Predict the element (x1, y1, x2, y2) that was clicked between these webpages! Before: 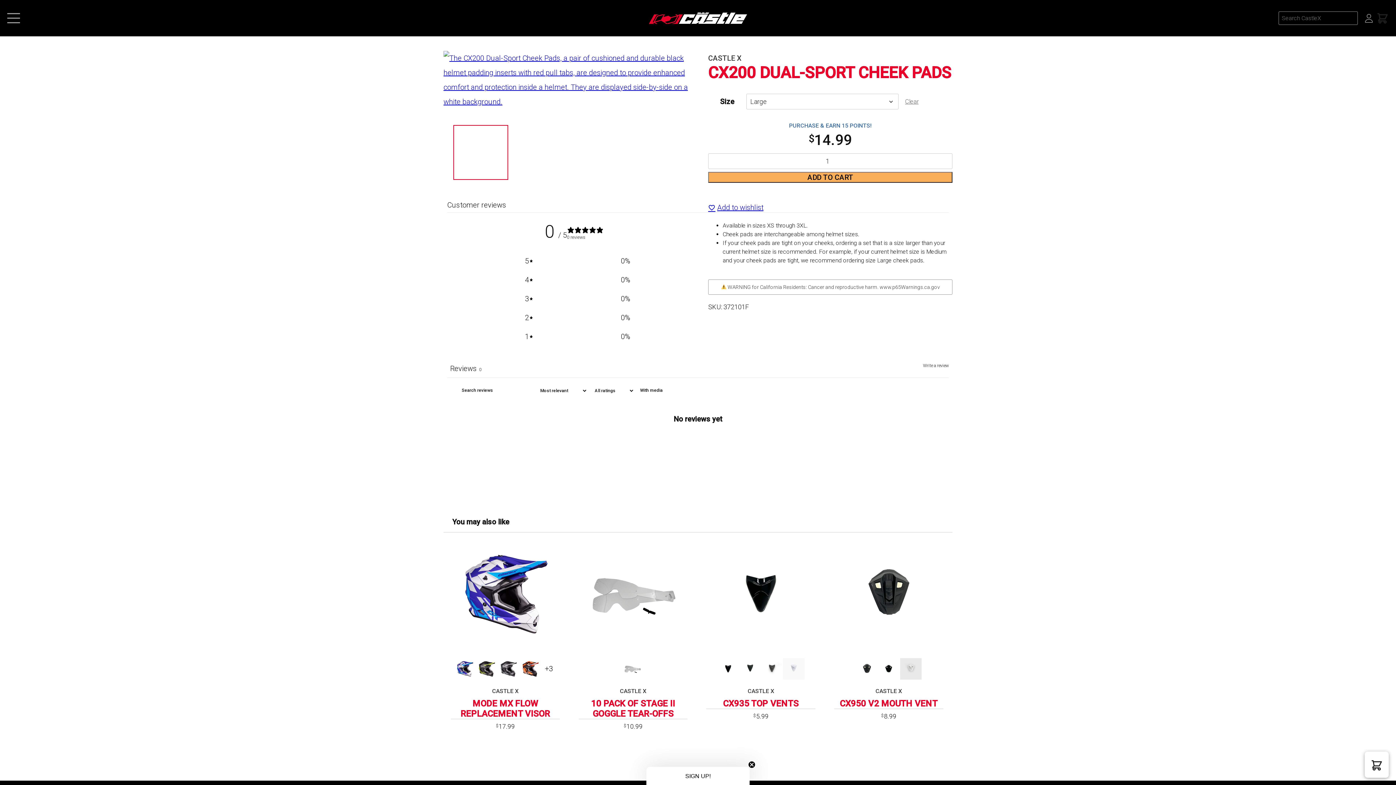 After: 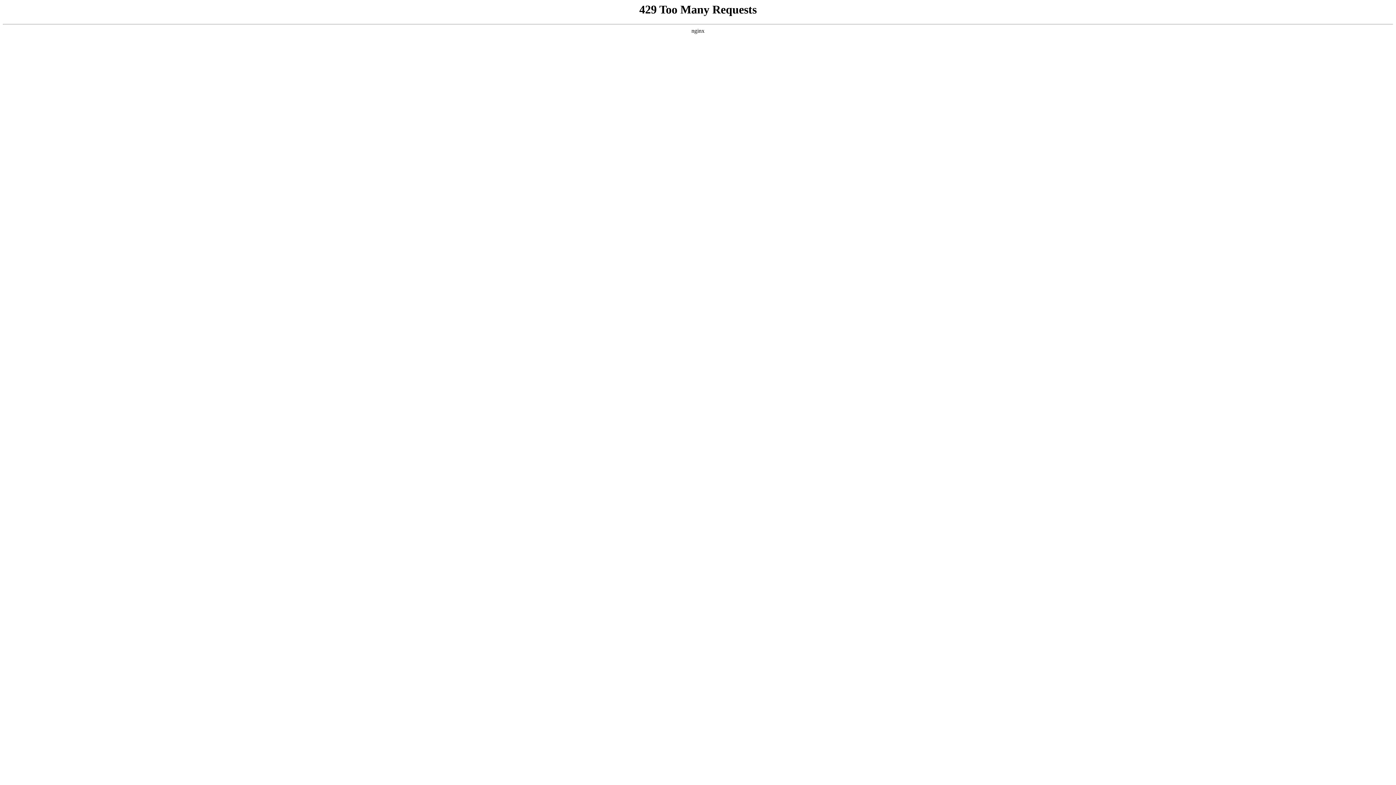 Action: bbox: (834, 538, 943, 654)